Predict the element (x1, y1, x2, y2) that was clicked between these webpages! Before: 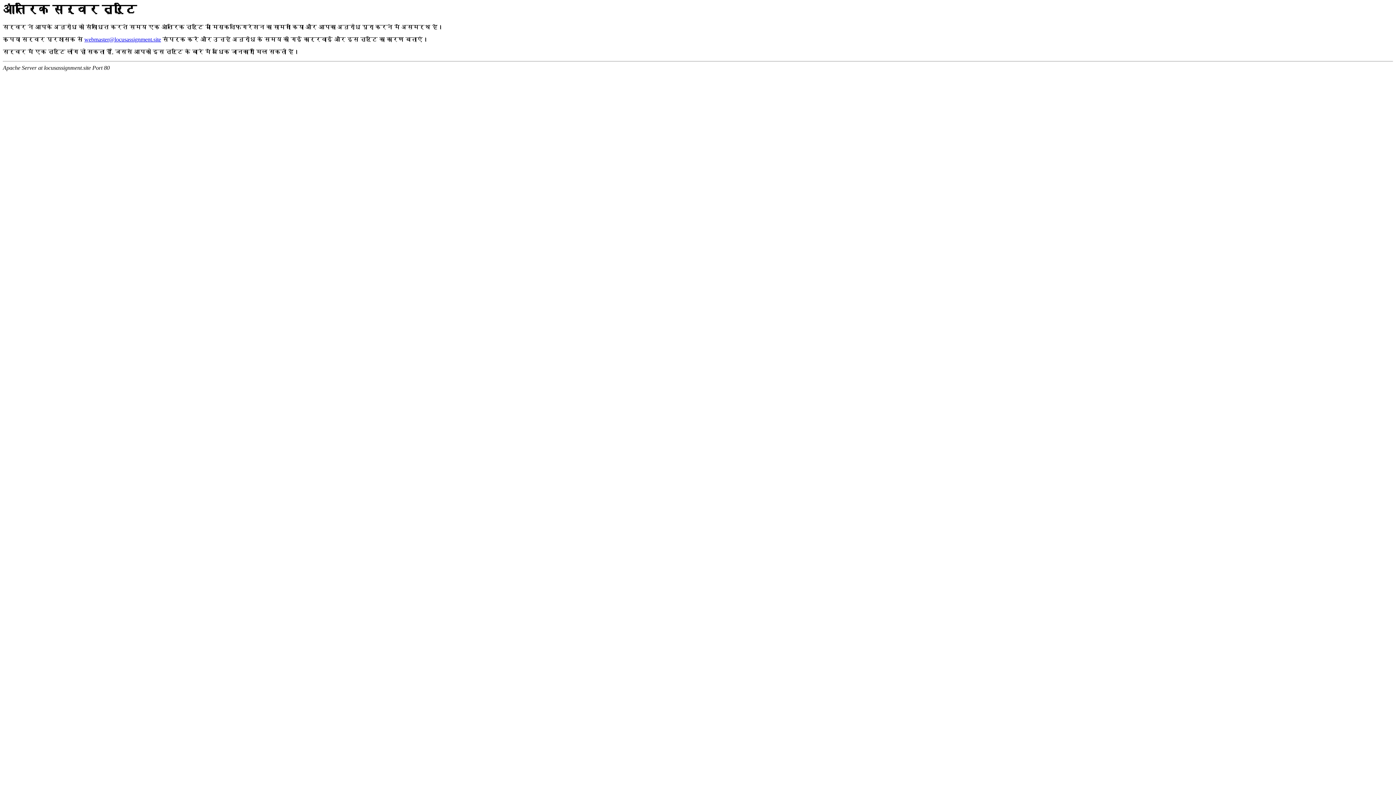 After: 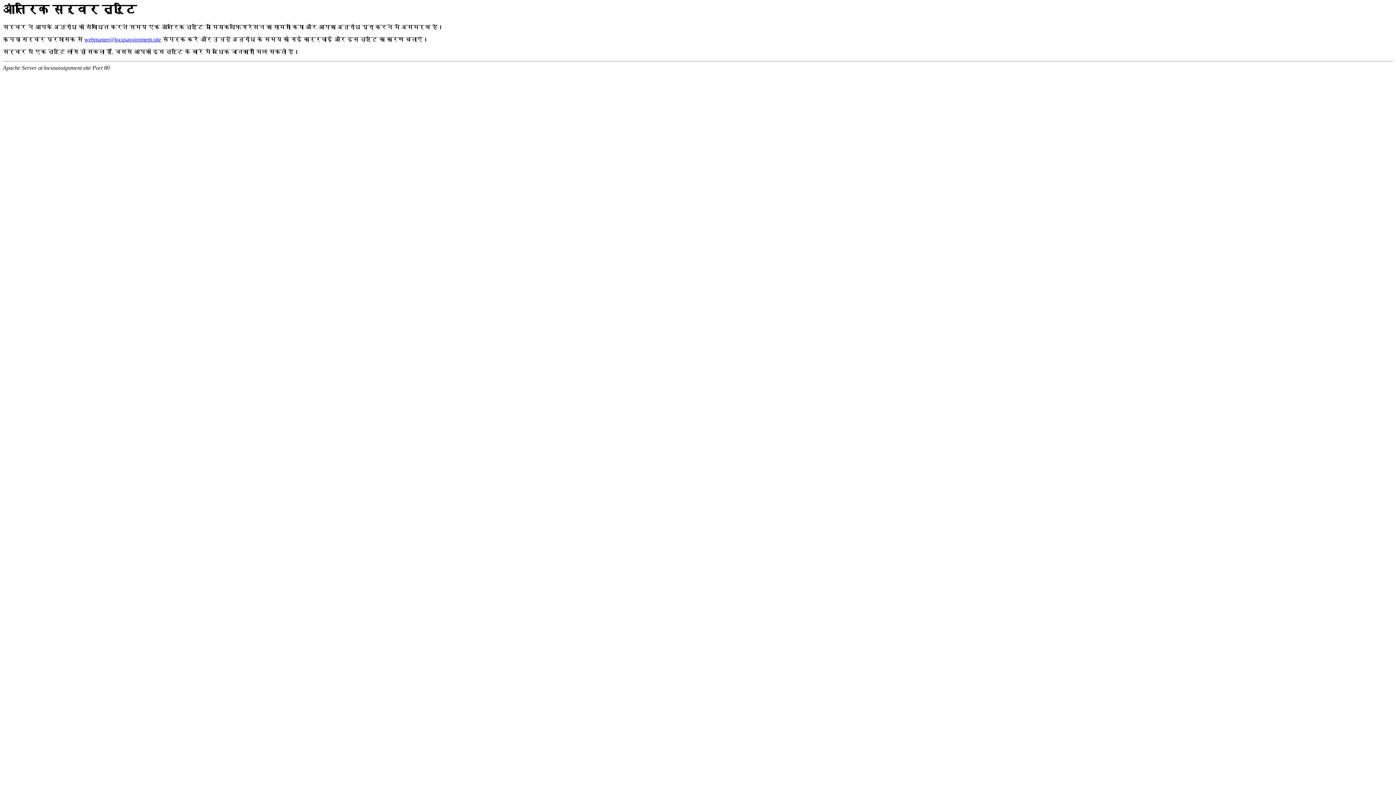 Action: label: webmaster@locusassignment.site bbox: (84, 36, 161, 42)